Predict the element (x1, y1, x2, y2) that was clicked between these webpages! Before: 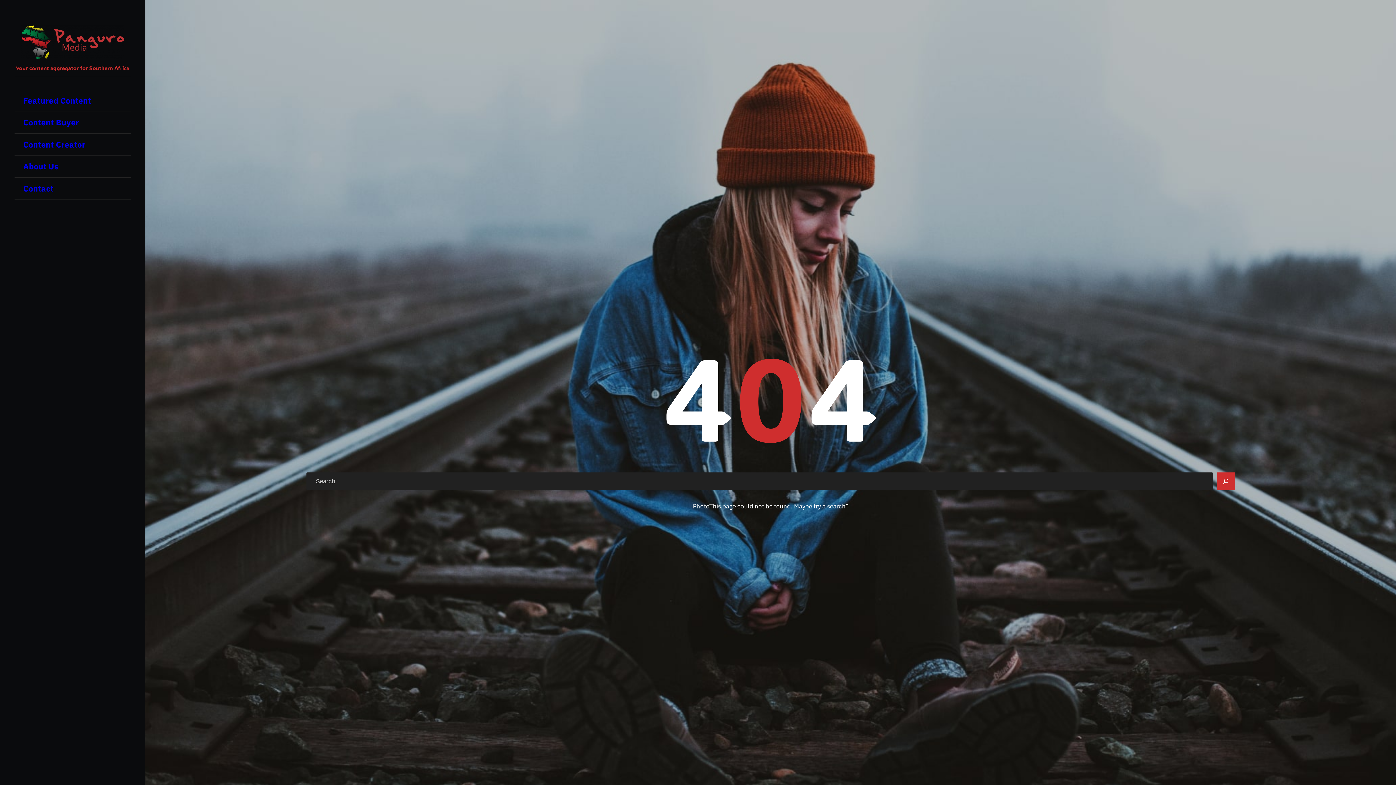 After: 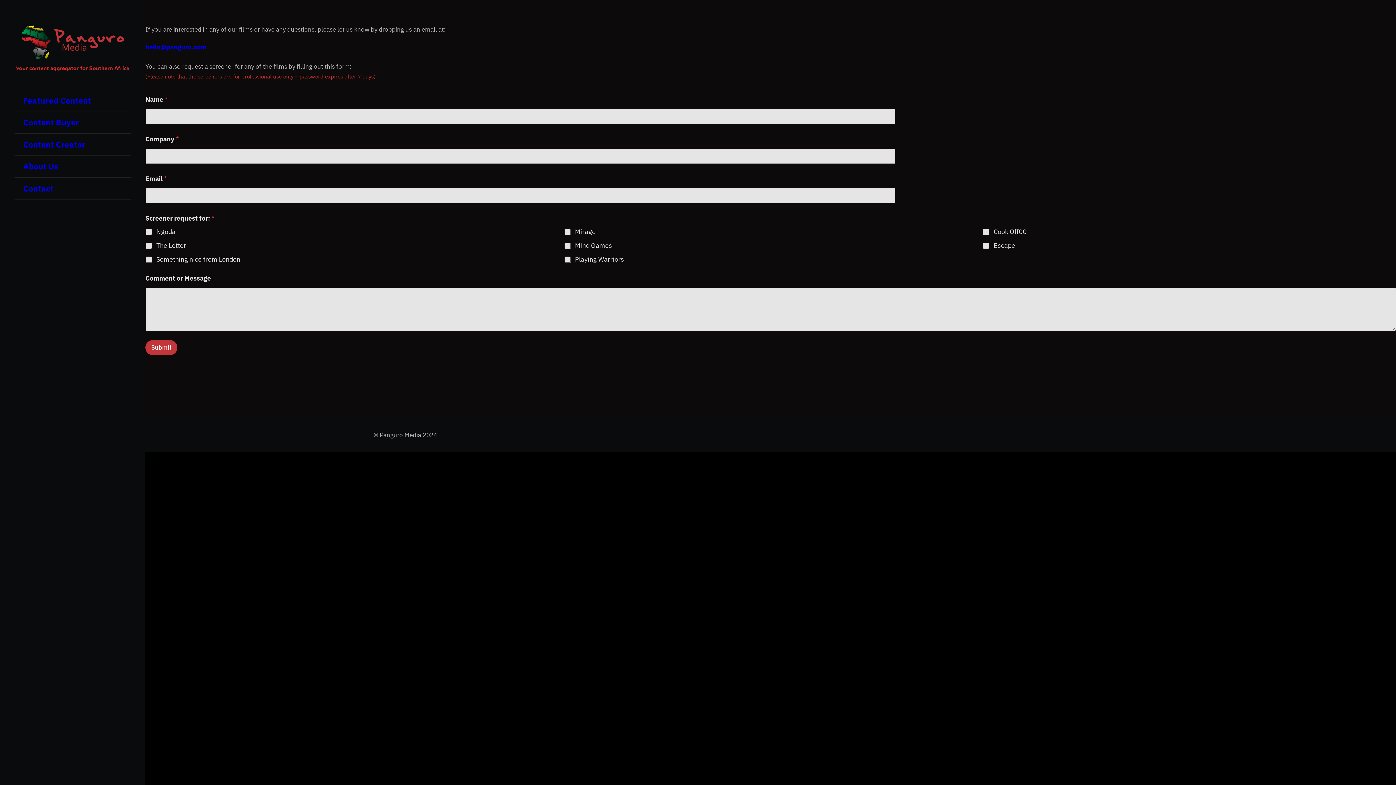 Action: bbox: (23, 117, 79, 127) label: Content Buyer